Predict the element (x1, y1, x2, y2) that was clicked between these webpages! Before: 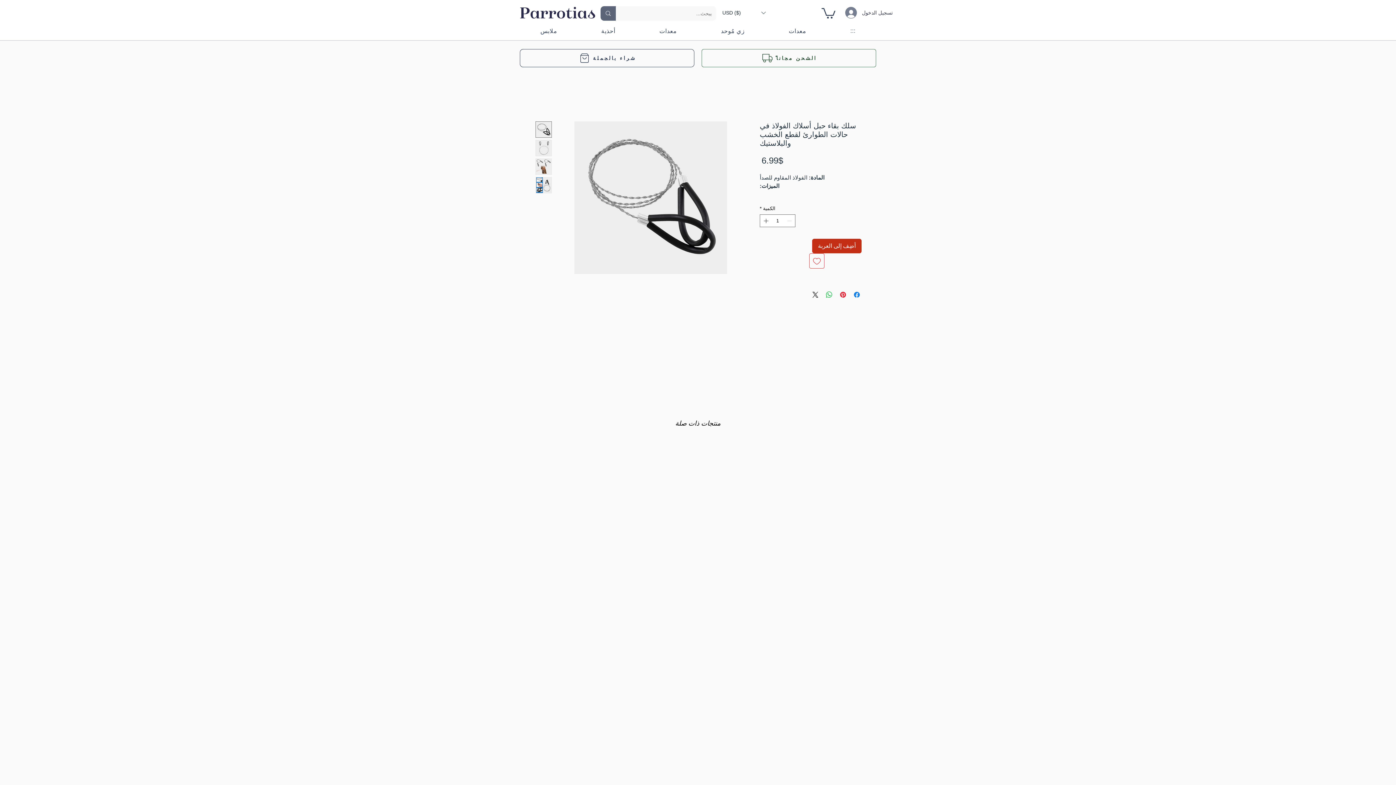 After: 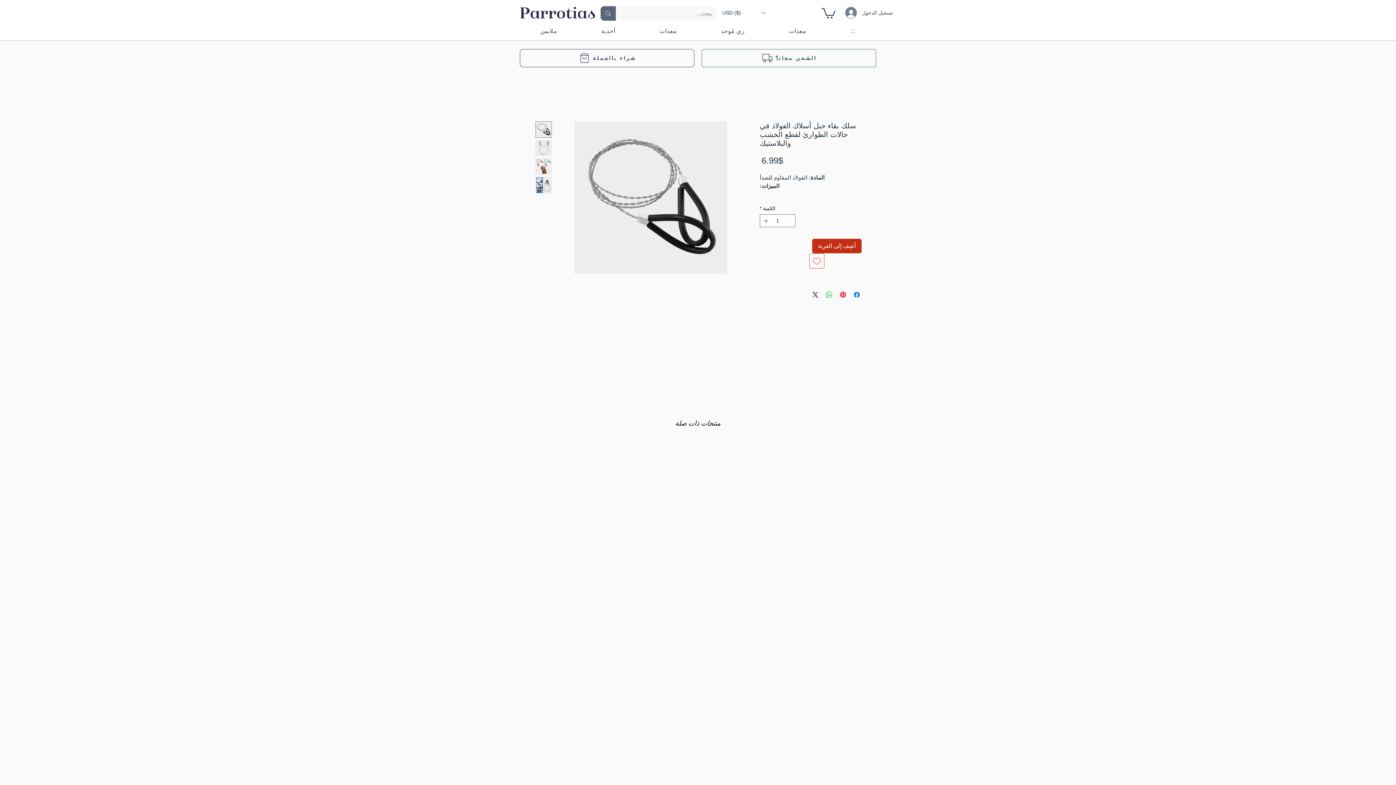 Action: label: ::: bbox: (829, 23, 876, 38)